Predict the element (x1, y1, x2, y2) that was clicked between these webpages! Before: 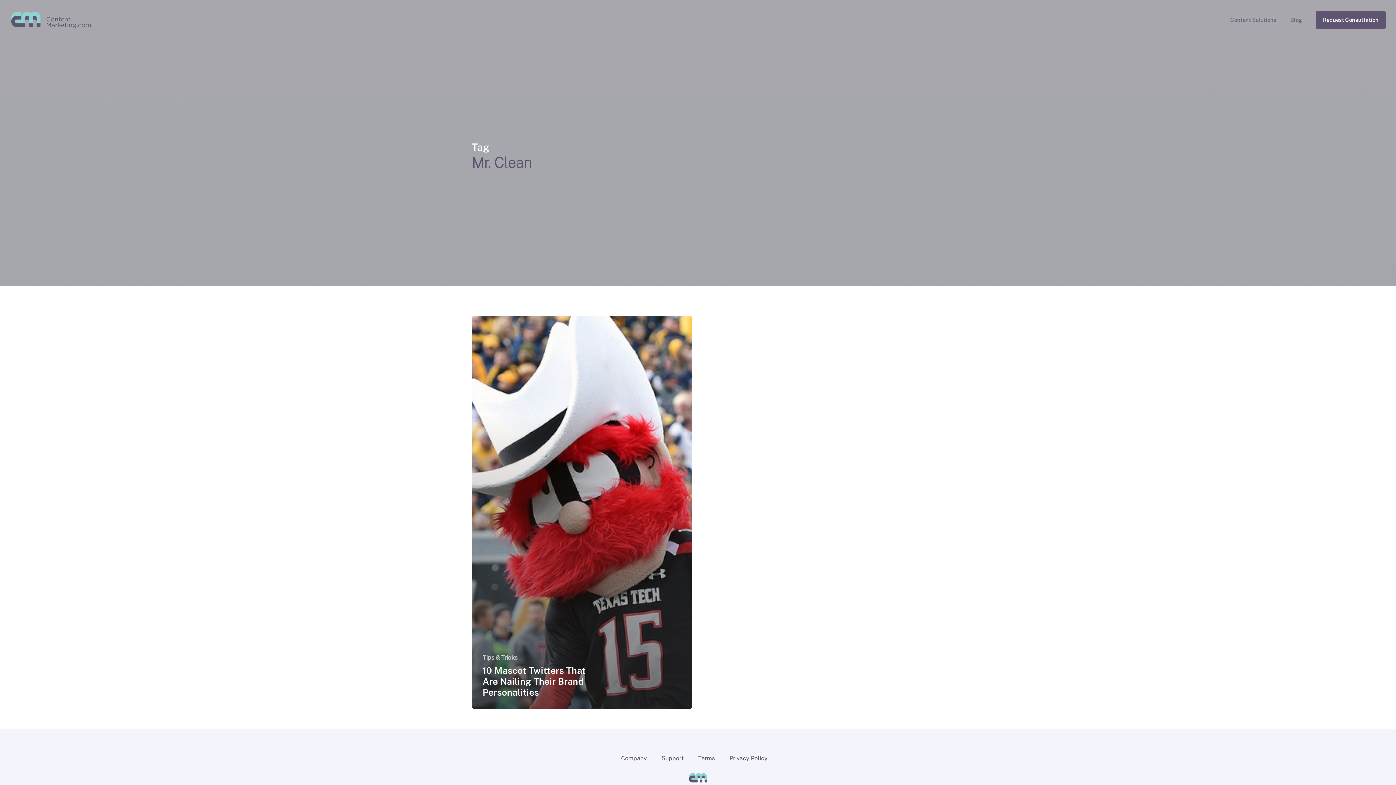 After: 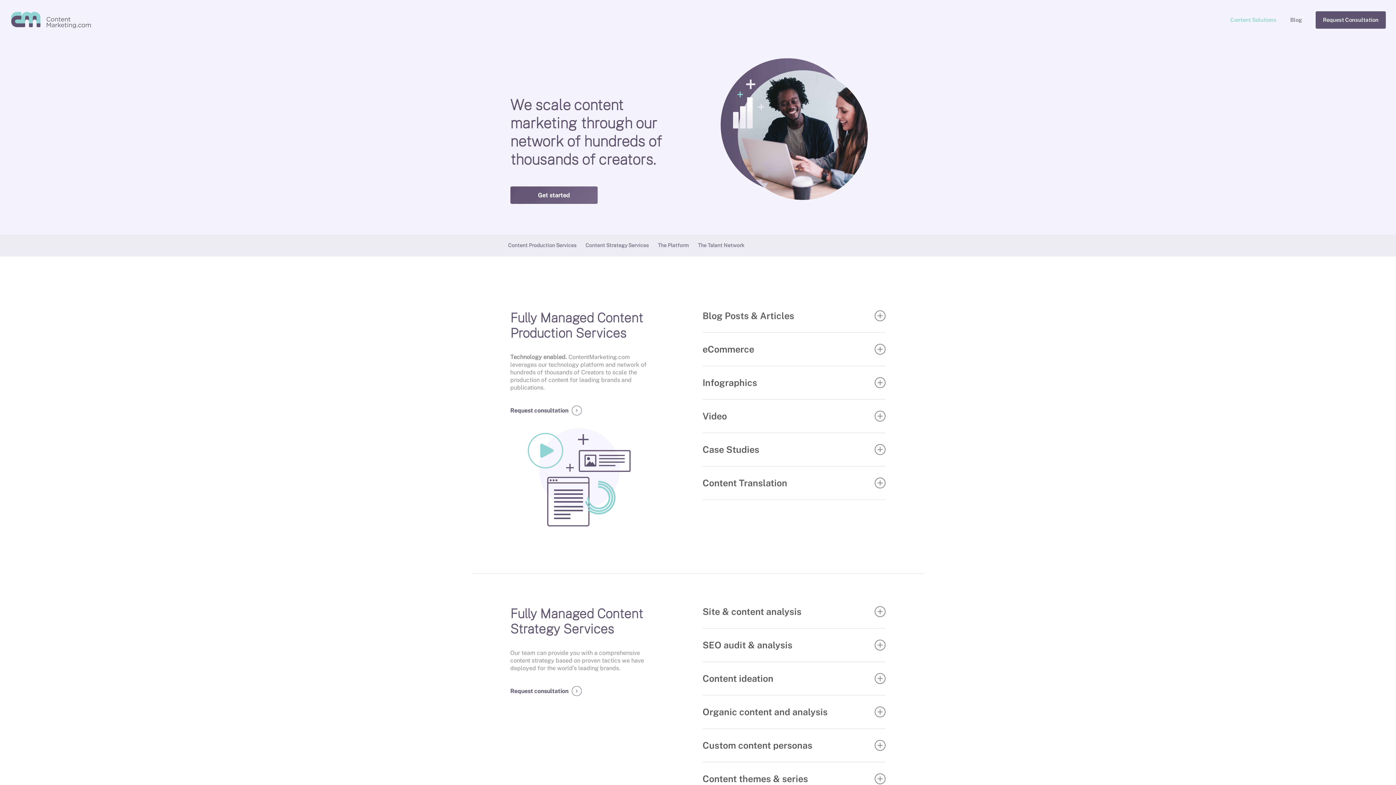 Action: bbox: (1223, 16, 1283, 23) label: Content Solutions